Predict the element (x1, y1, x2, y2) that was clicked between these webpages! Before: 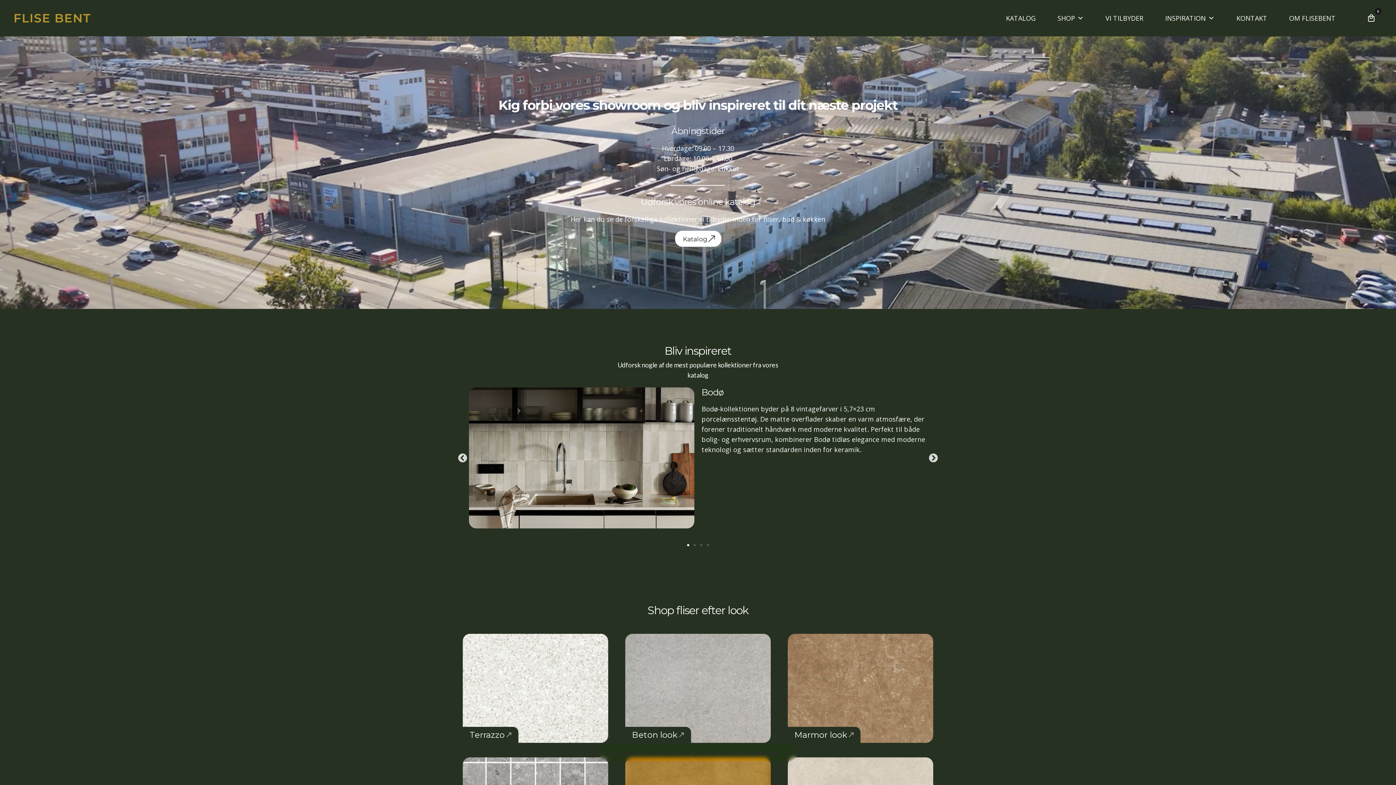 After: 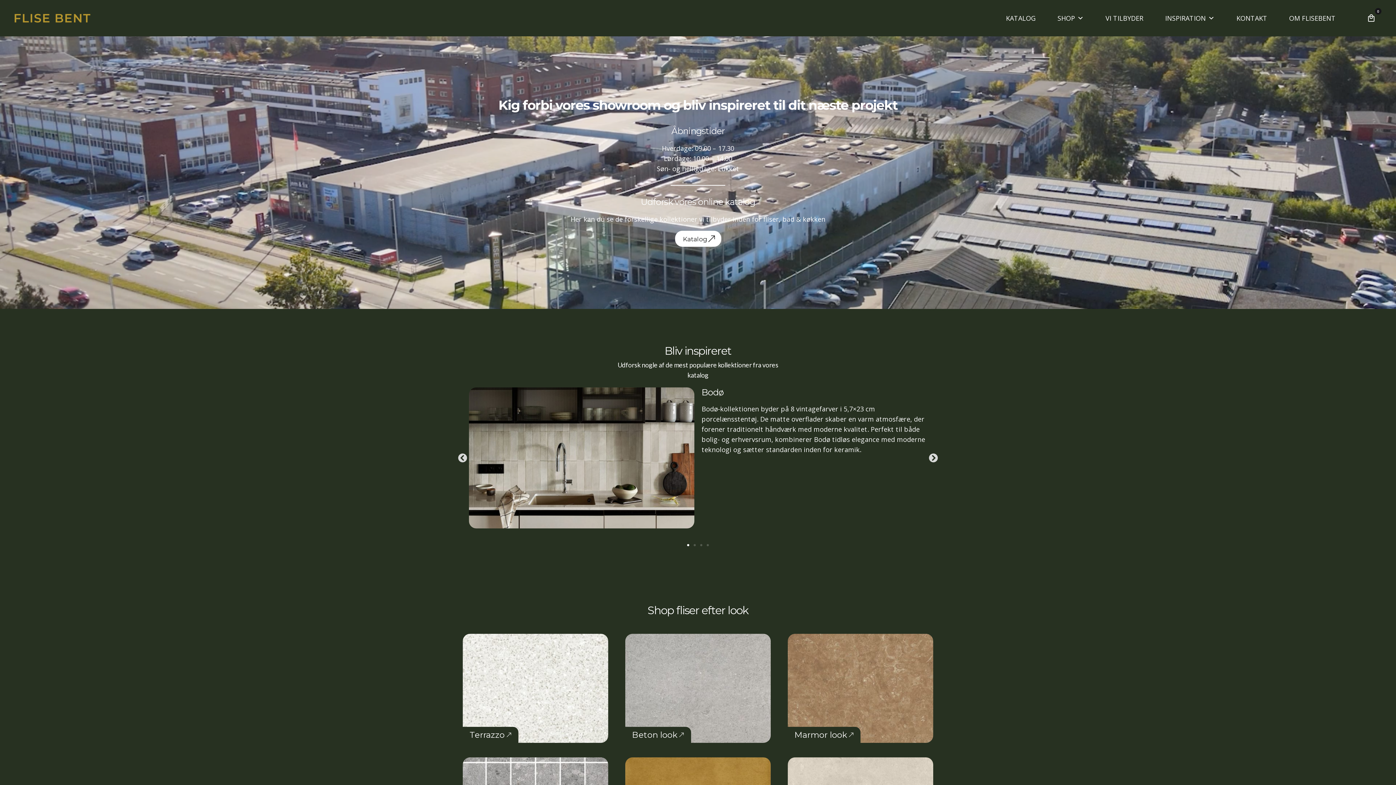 Action: label: close bbox: (780, 745, 794, 760)